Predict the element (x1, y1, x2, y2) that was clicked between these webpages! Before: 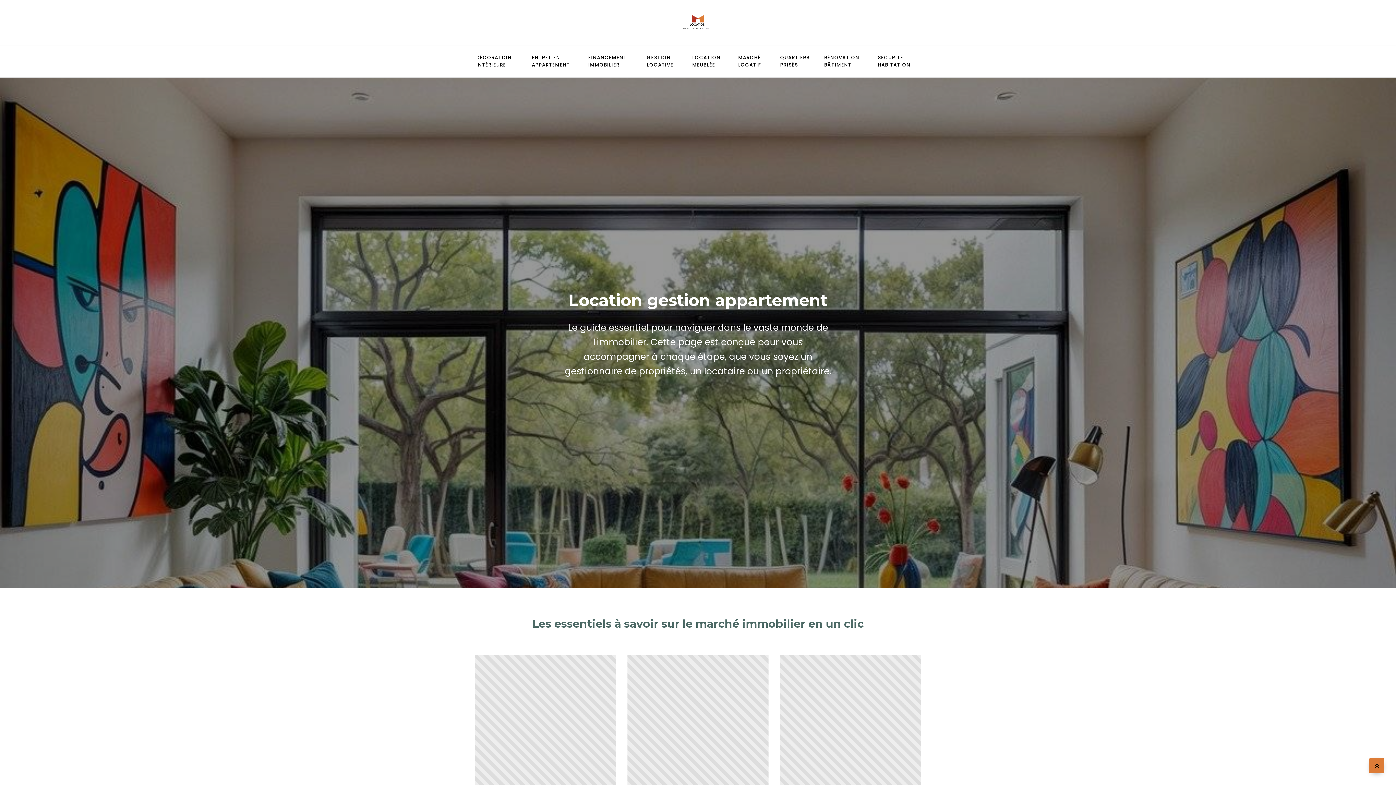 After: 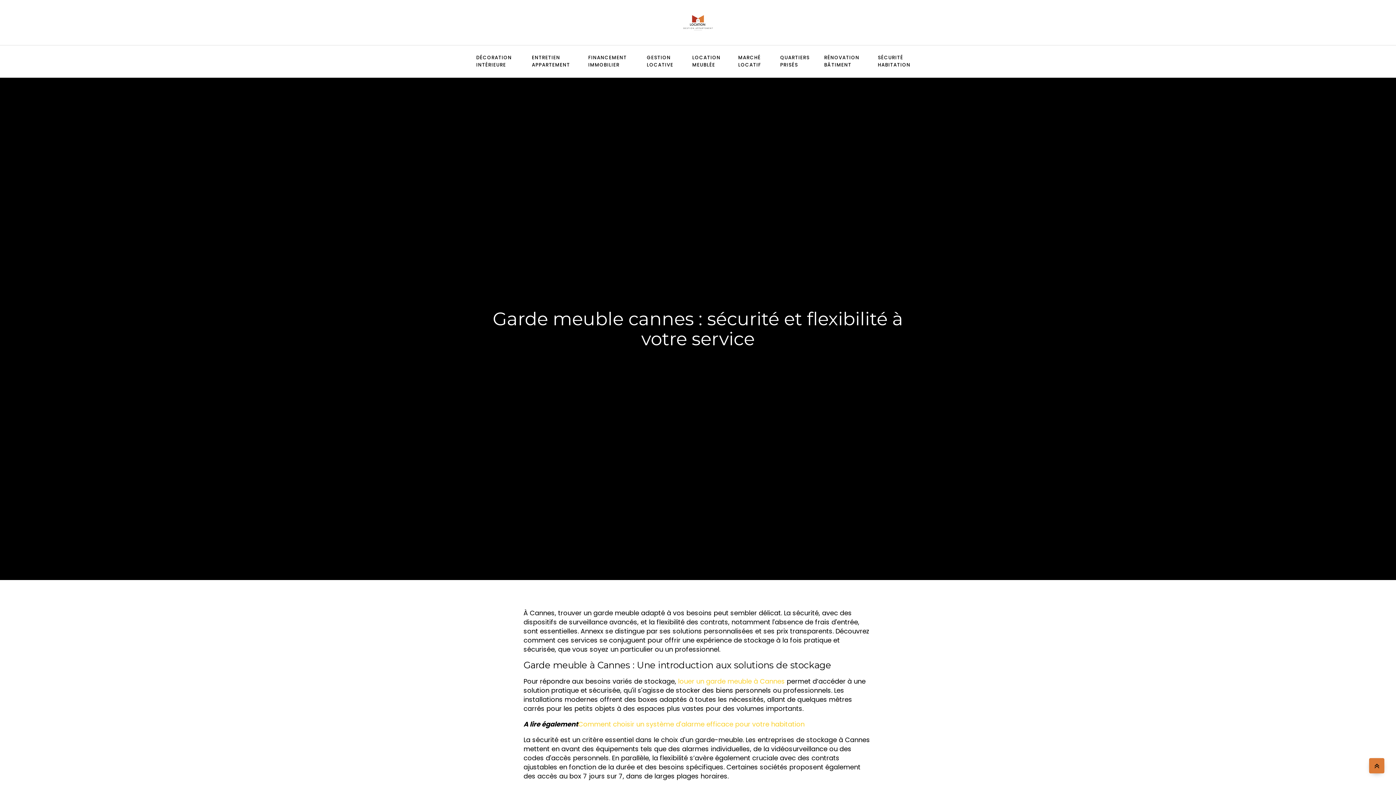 Action: bbox: (780, 655, 921, 796)